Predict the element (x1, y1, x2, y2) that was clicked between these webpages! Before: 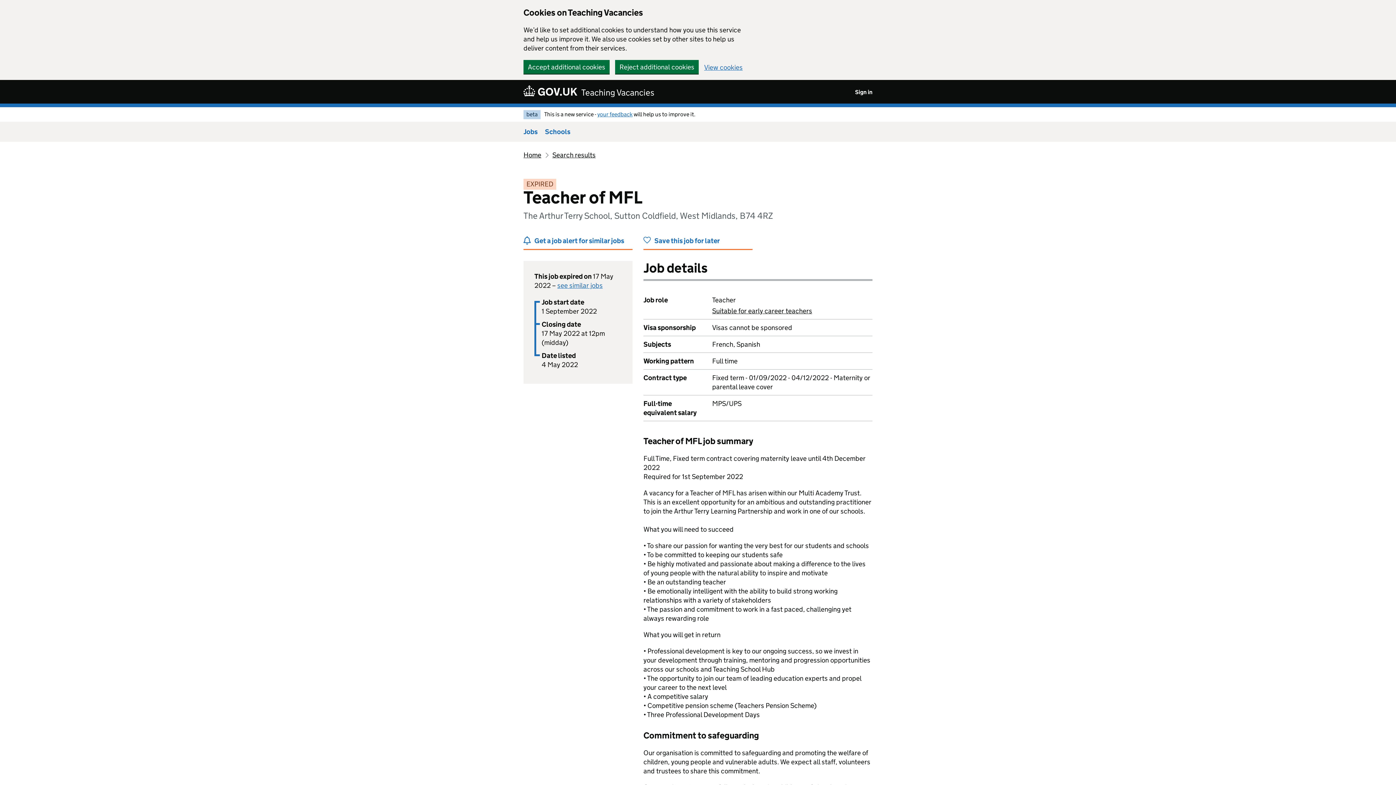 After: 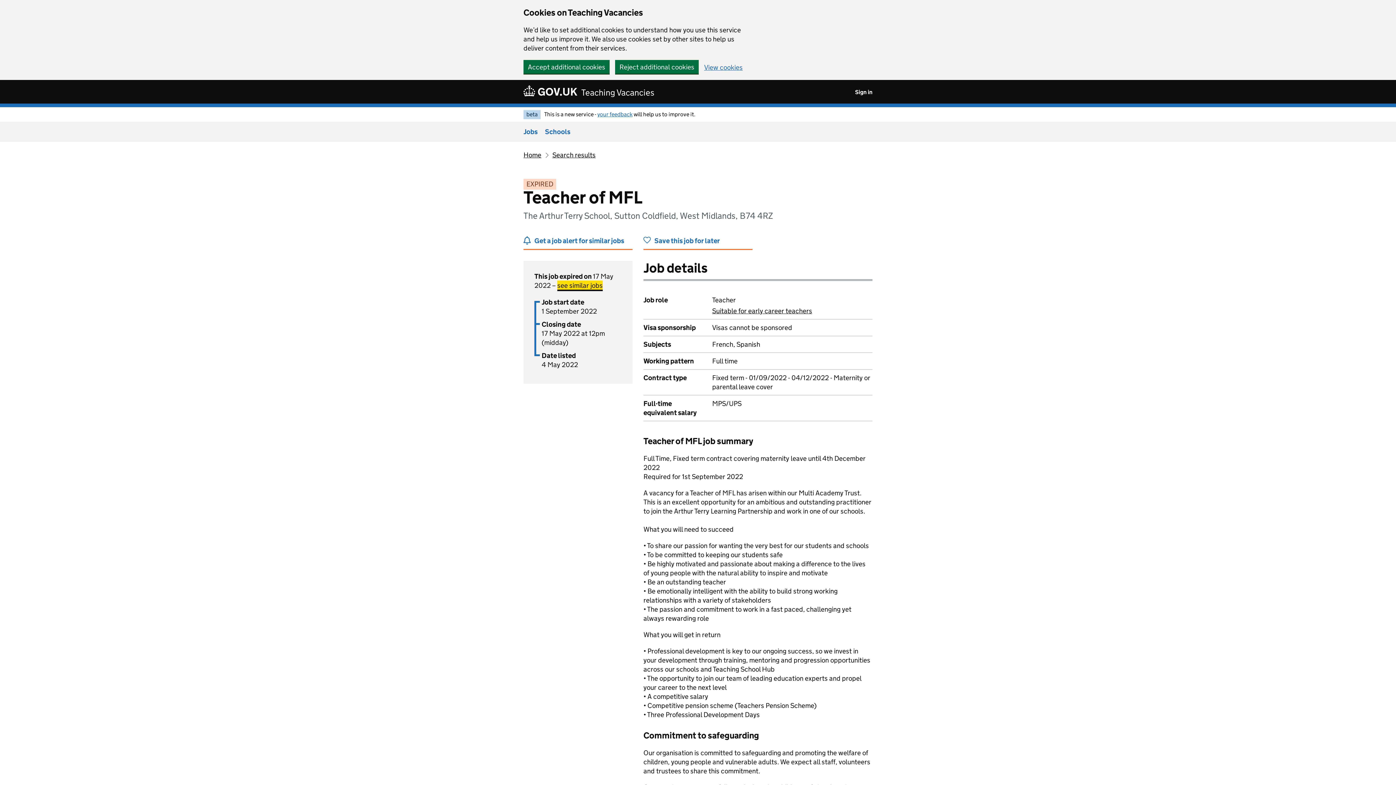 Action: label: see similar jobs bbox: (557, 281, 602, 289)